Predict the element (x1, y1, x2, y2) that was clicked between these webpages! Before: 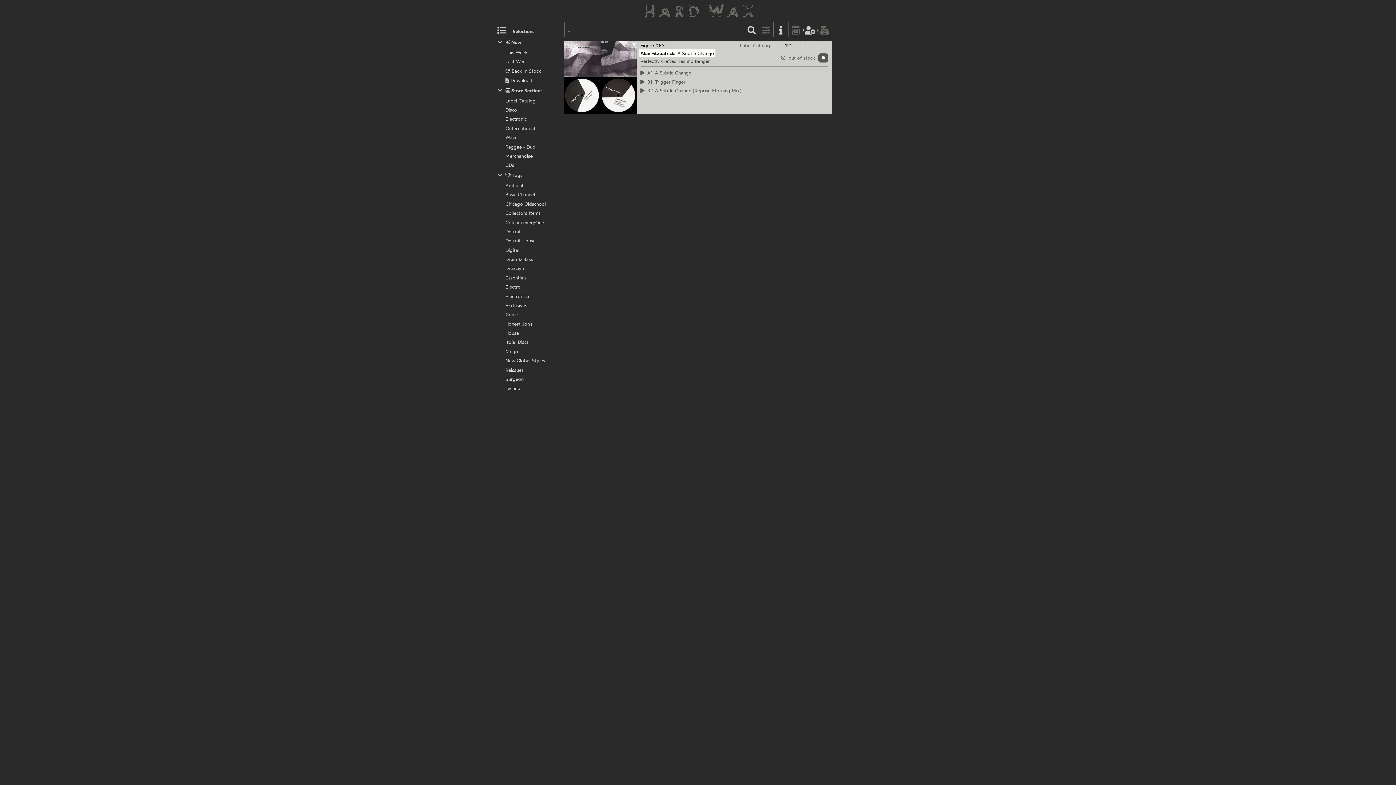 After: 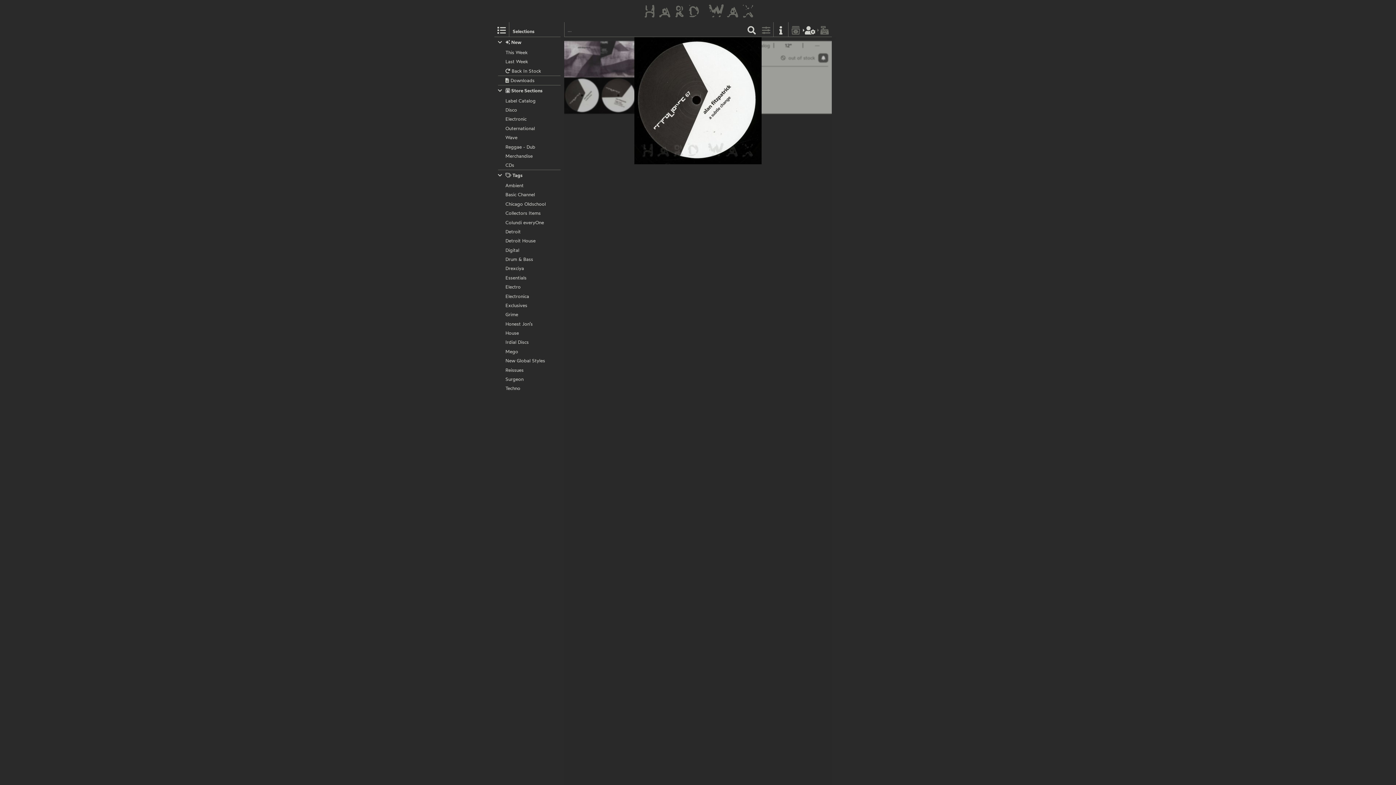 Action: bbox: (564, 77, 600, 113)